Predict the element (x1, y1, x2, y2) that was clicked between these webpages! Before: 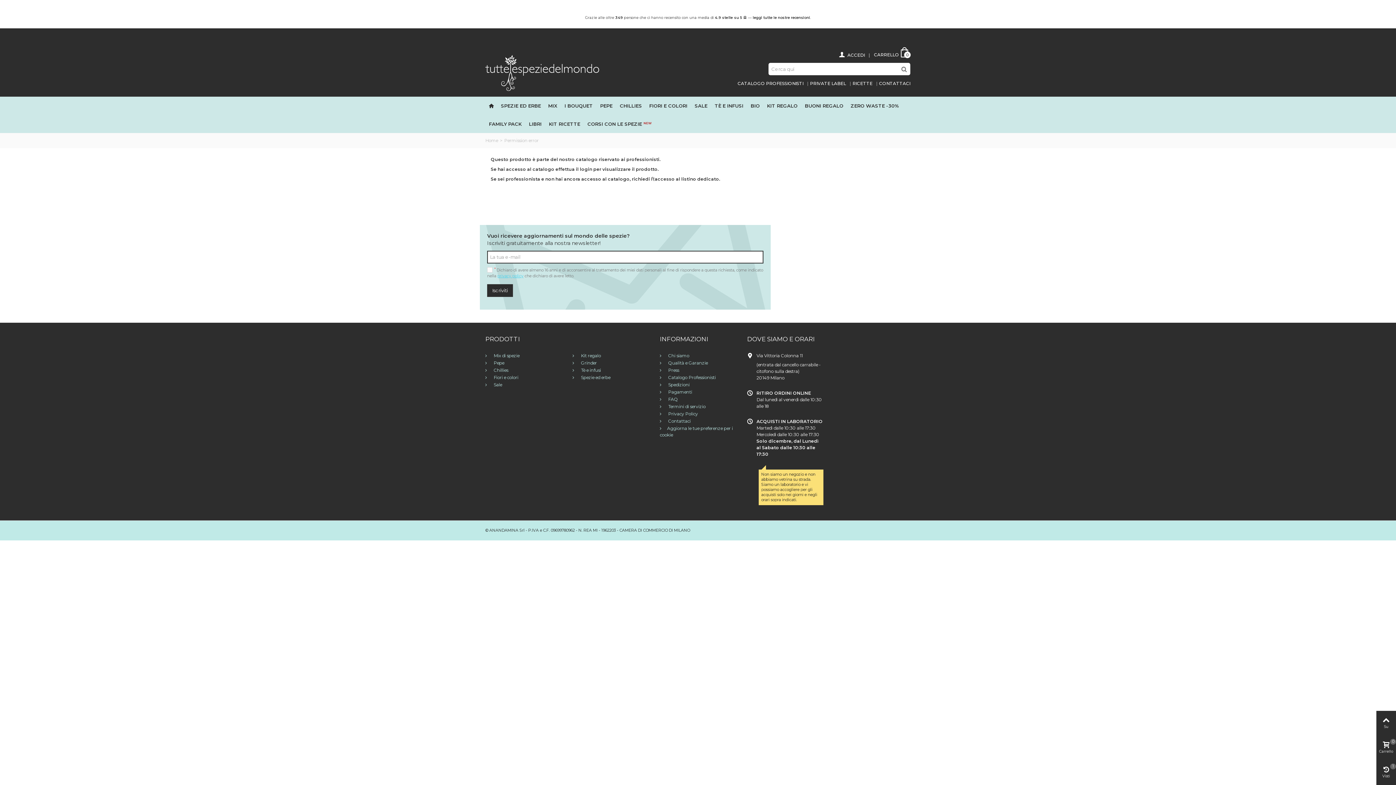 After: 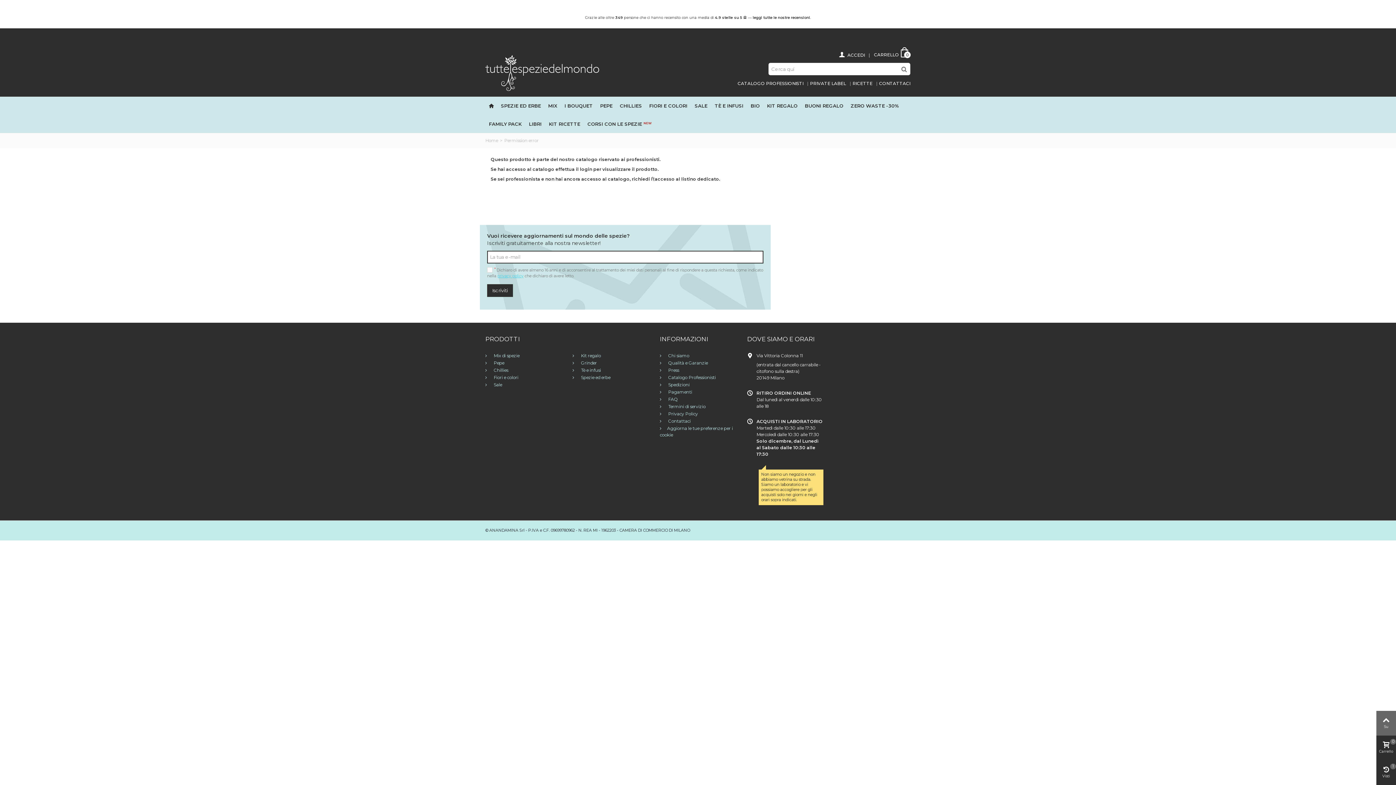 Action: bbox: (1376, 711, 1396, 736) label: Su